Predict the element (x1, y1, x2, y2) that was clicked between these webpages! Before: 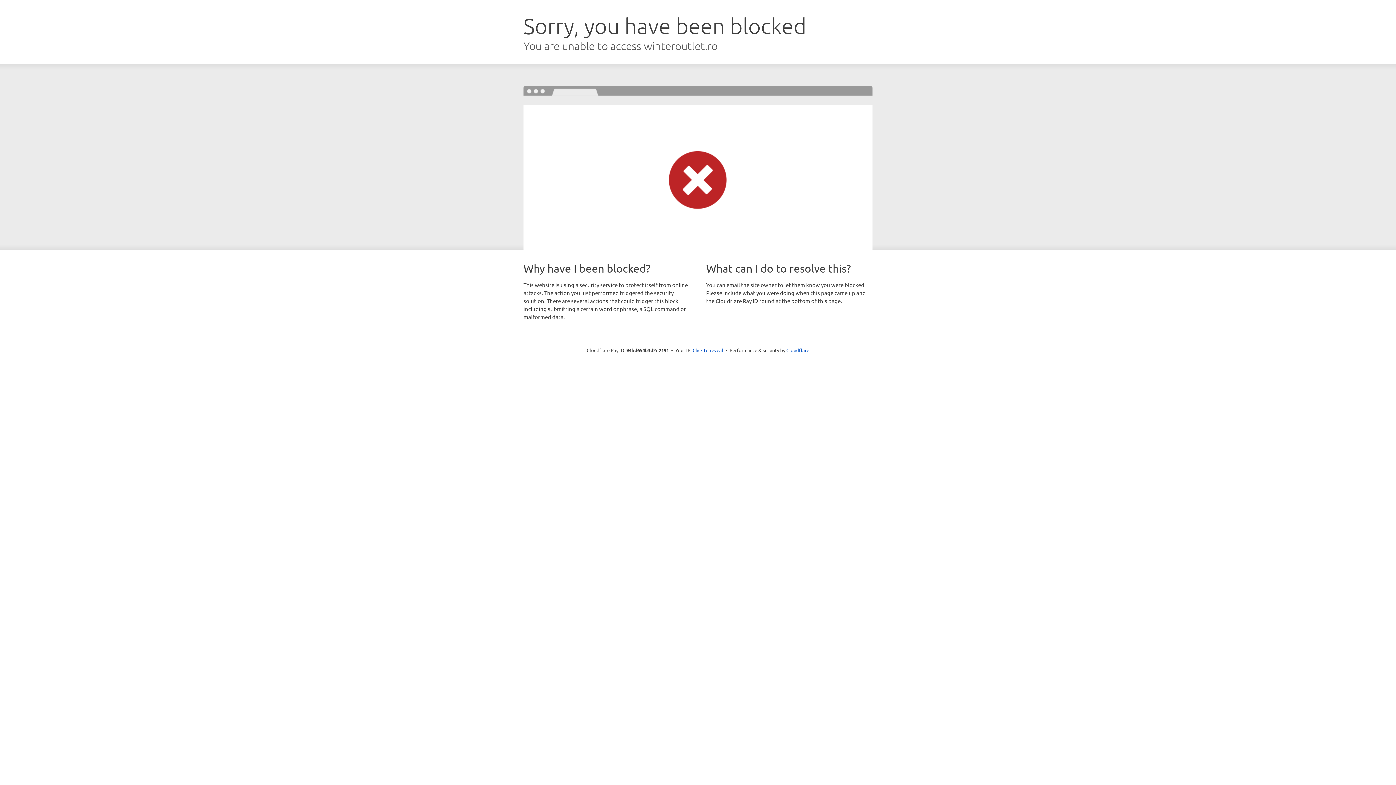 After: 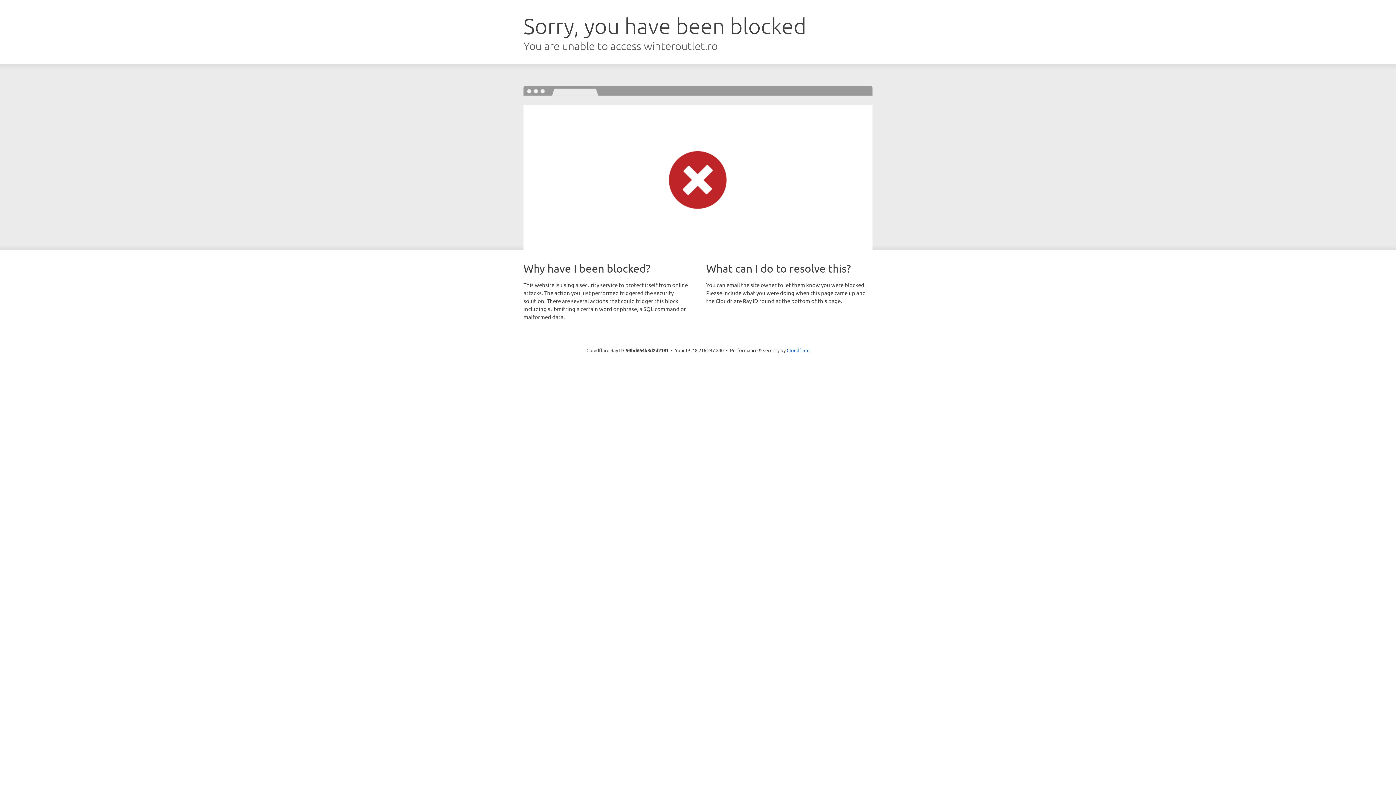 Action: bbox: (692, 346, 723, 353) label: Click to reveal